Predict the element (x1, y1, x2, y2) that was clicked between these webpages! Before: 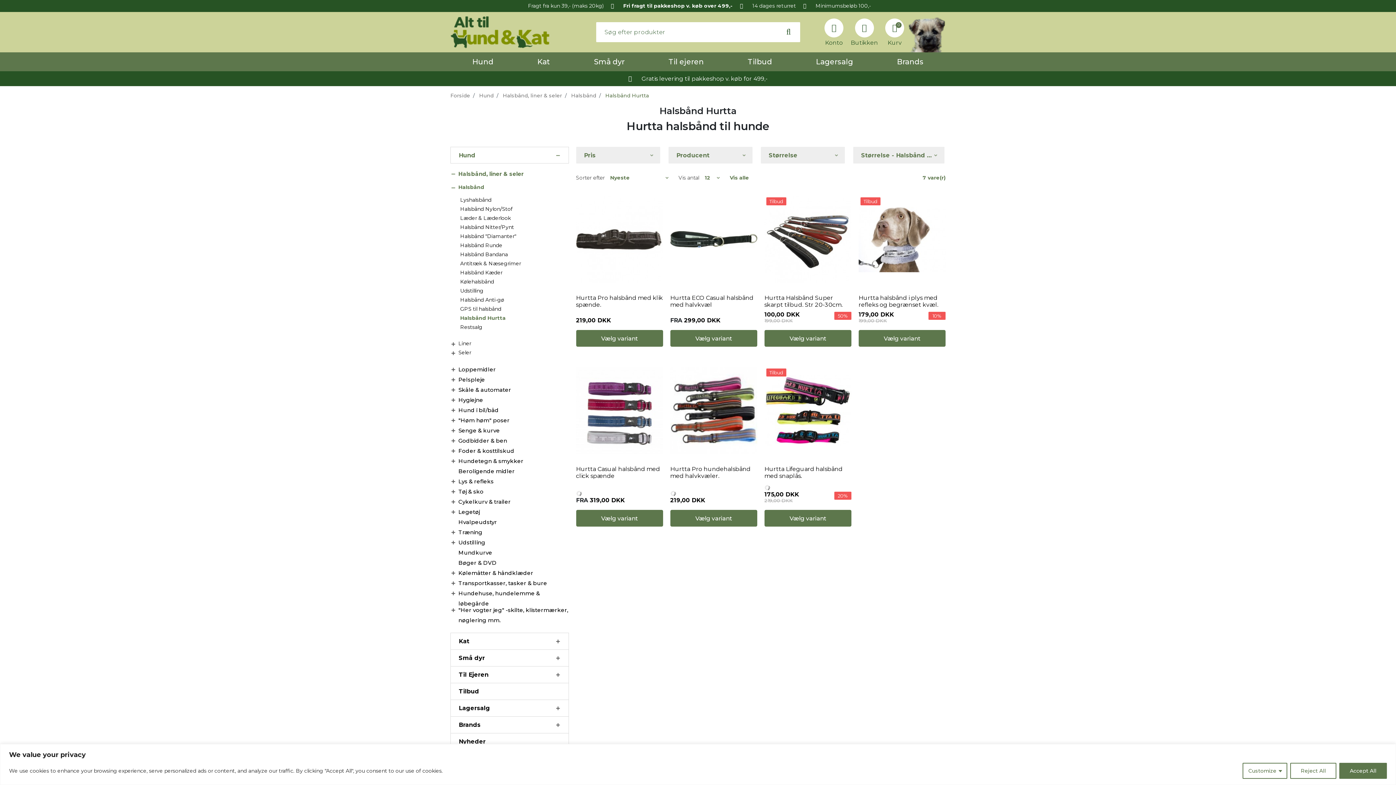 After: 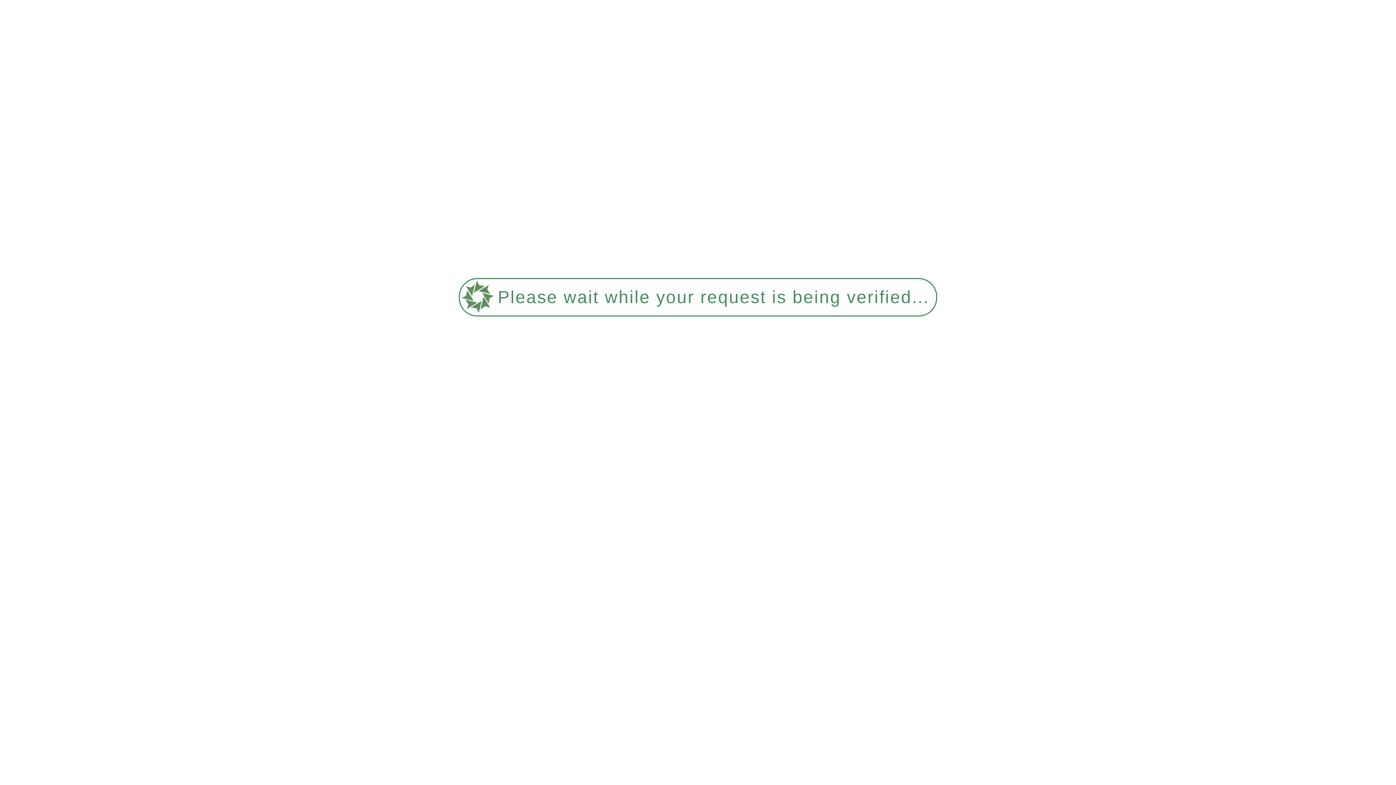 Action: label: Kølemåtter & håndklæder bbox: (450, 568, 568, 578)